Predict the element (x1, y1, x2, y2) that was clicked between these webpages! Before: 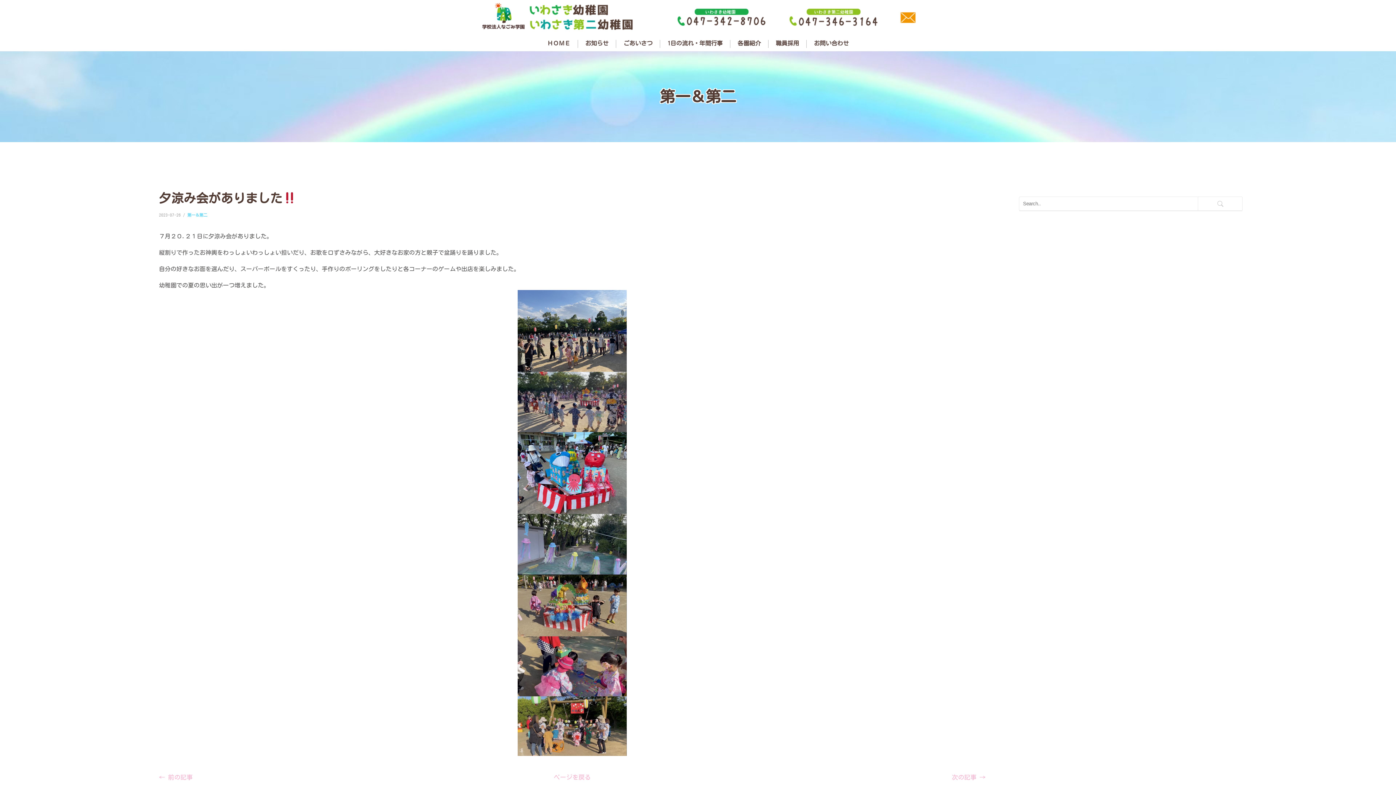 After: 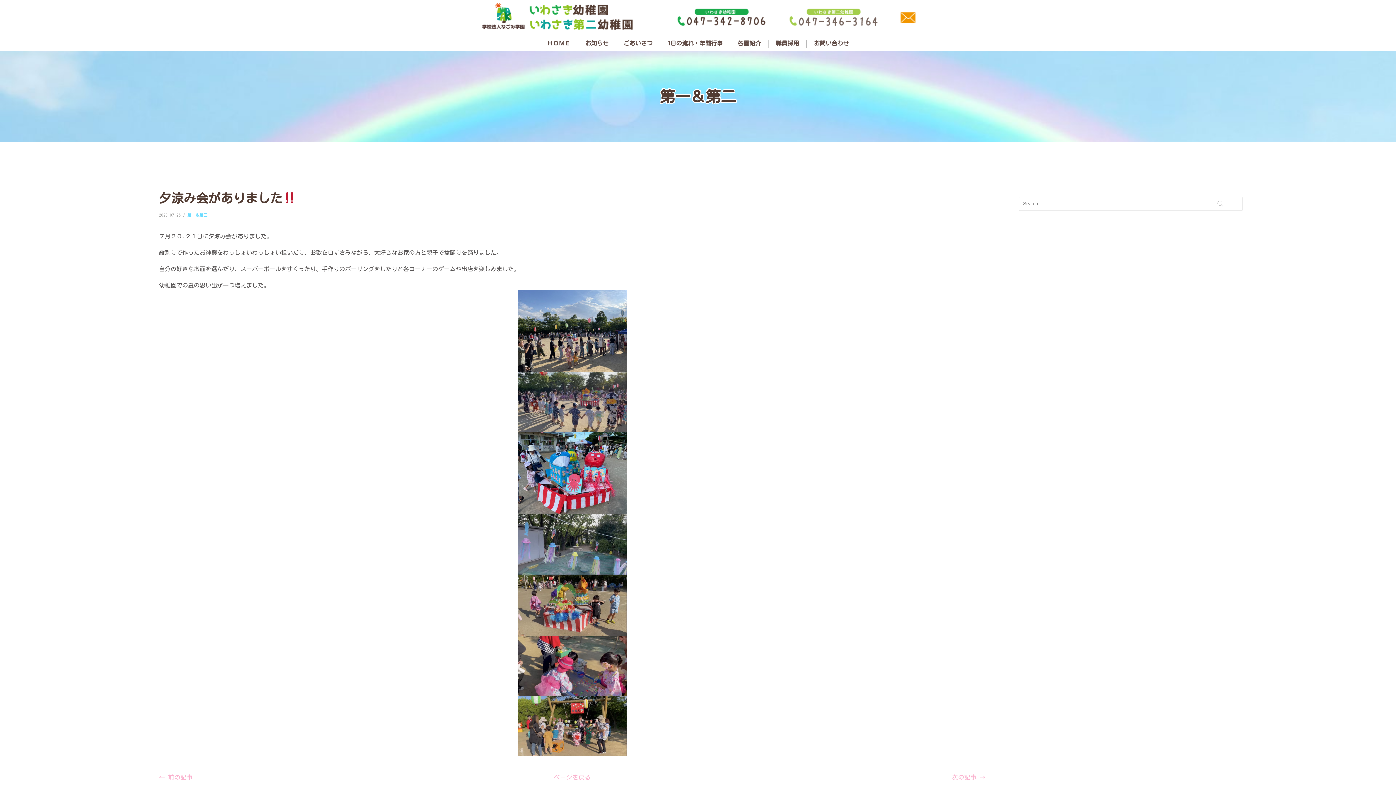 Action: bbox: (788, 14, 879, 19)